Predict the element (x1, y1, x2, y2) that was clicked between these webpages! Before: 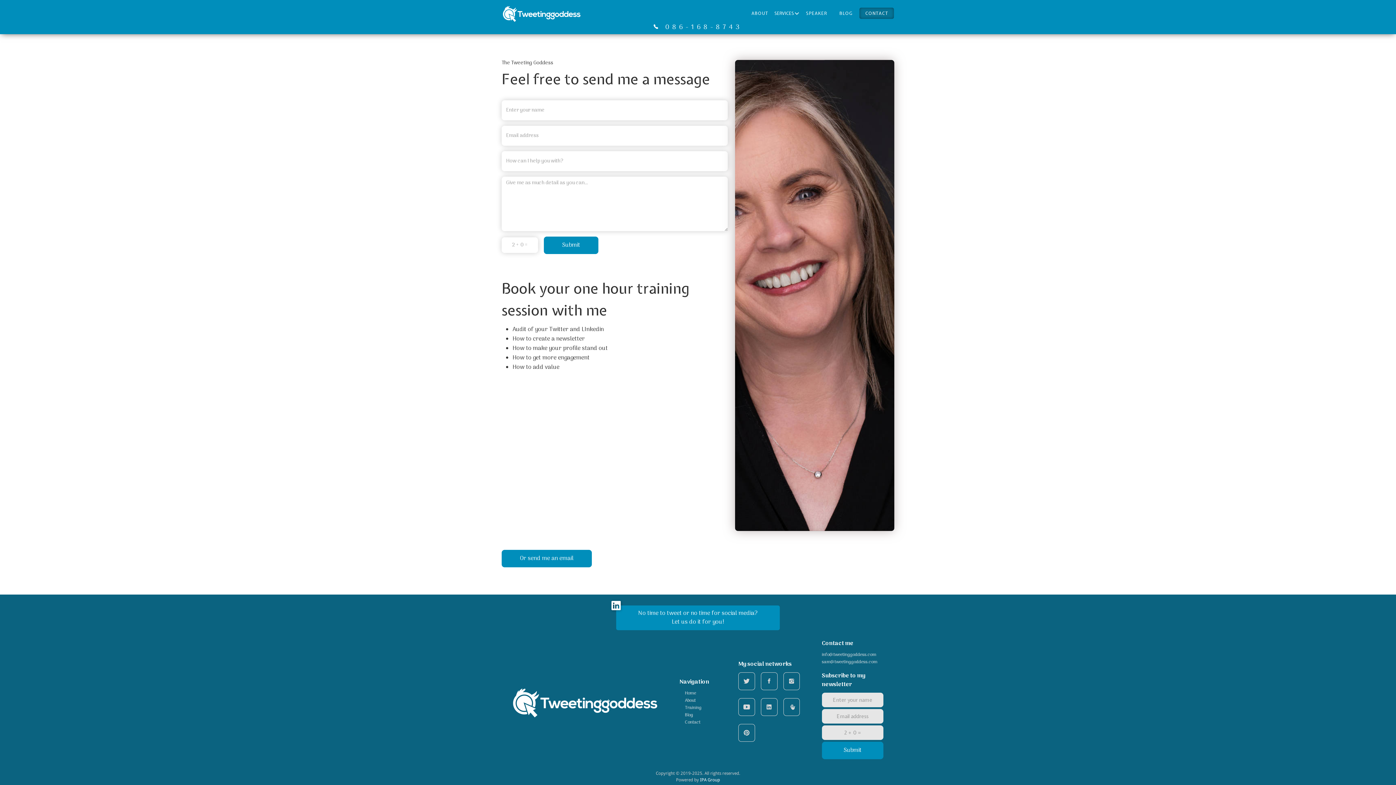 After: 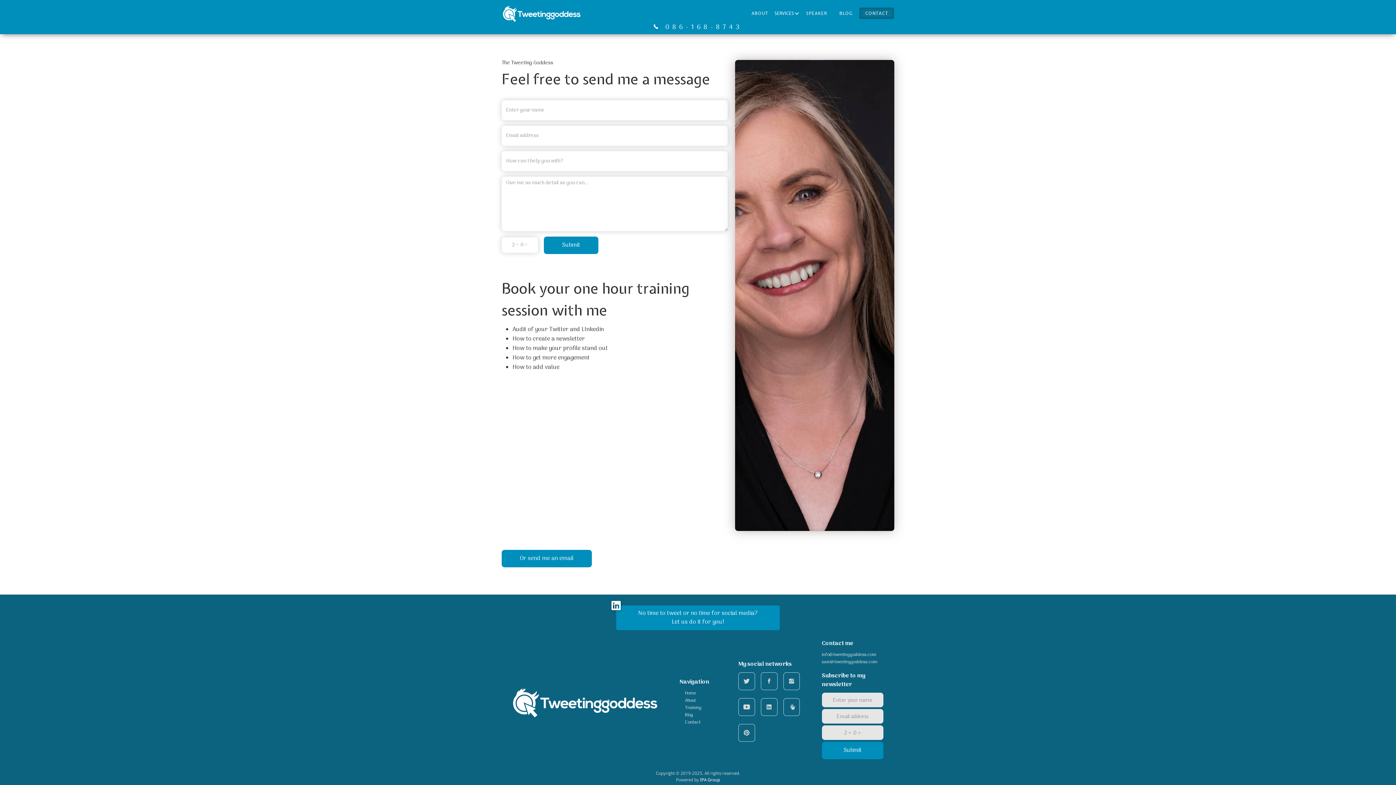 Action: bbox: (738, 724, 755, 742) label: 